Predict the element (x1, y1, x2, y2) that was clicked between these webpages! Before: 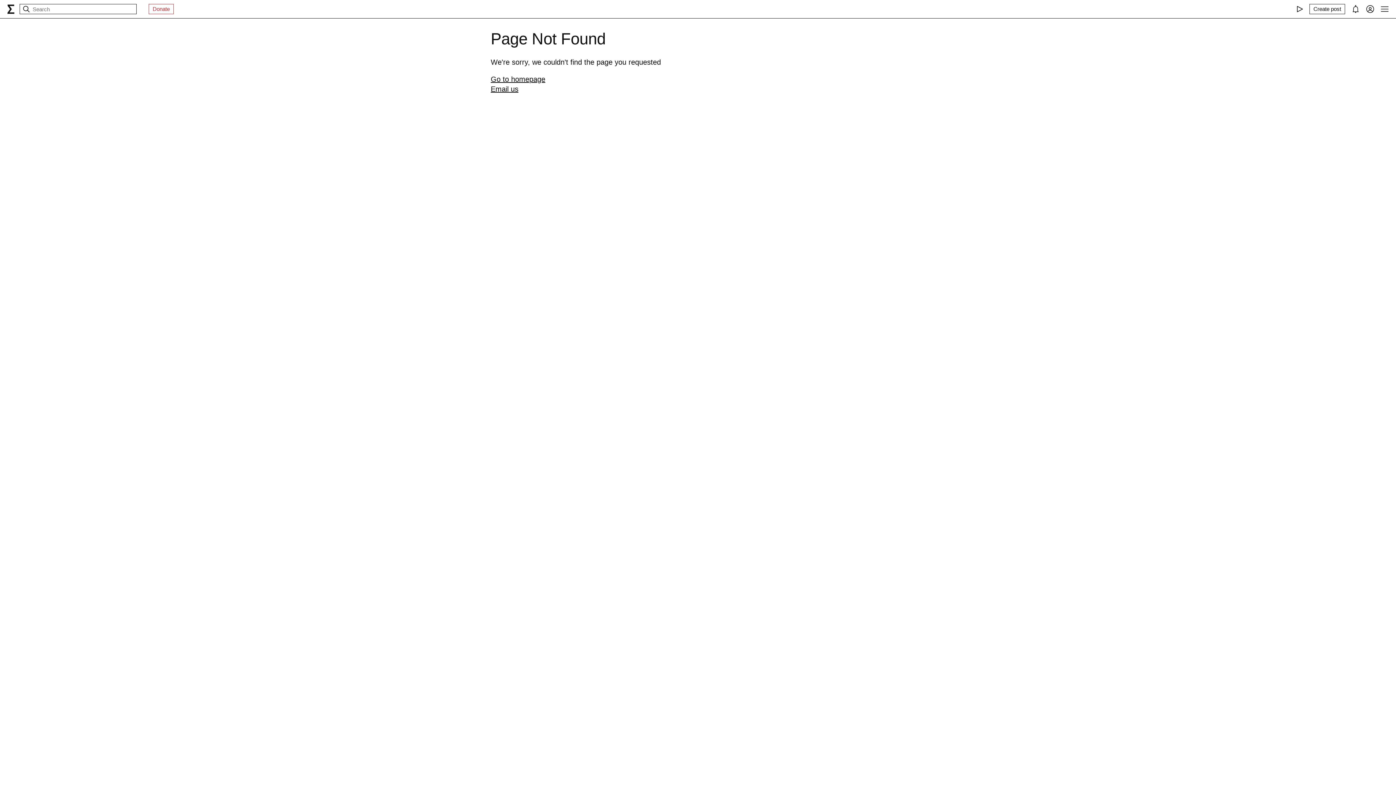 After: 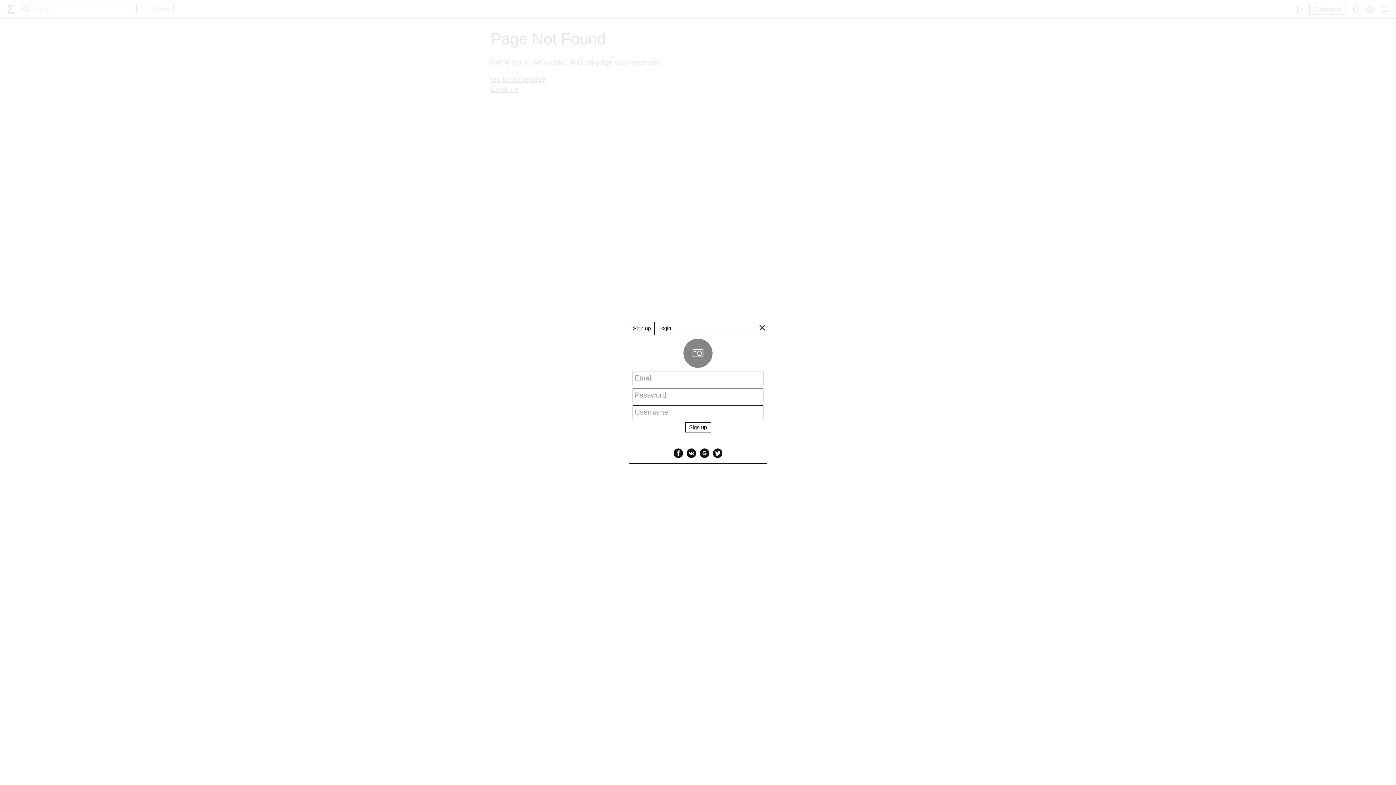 Action: bbox: (1310, 4, 1345, 13) label: Create post